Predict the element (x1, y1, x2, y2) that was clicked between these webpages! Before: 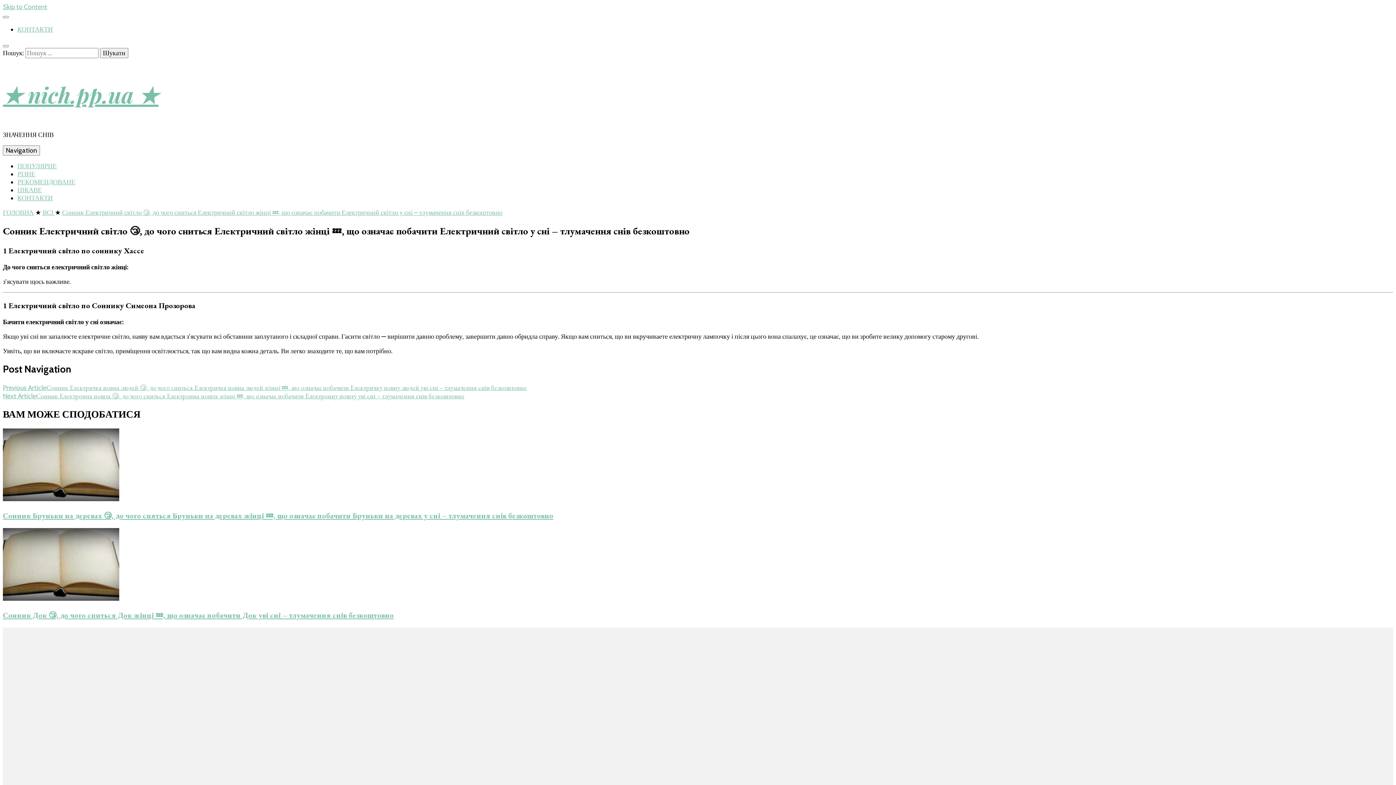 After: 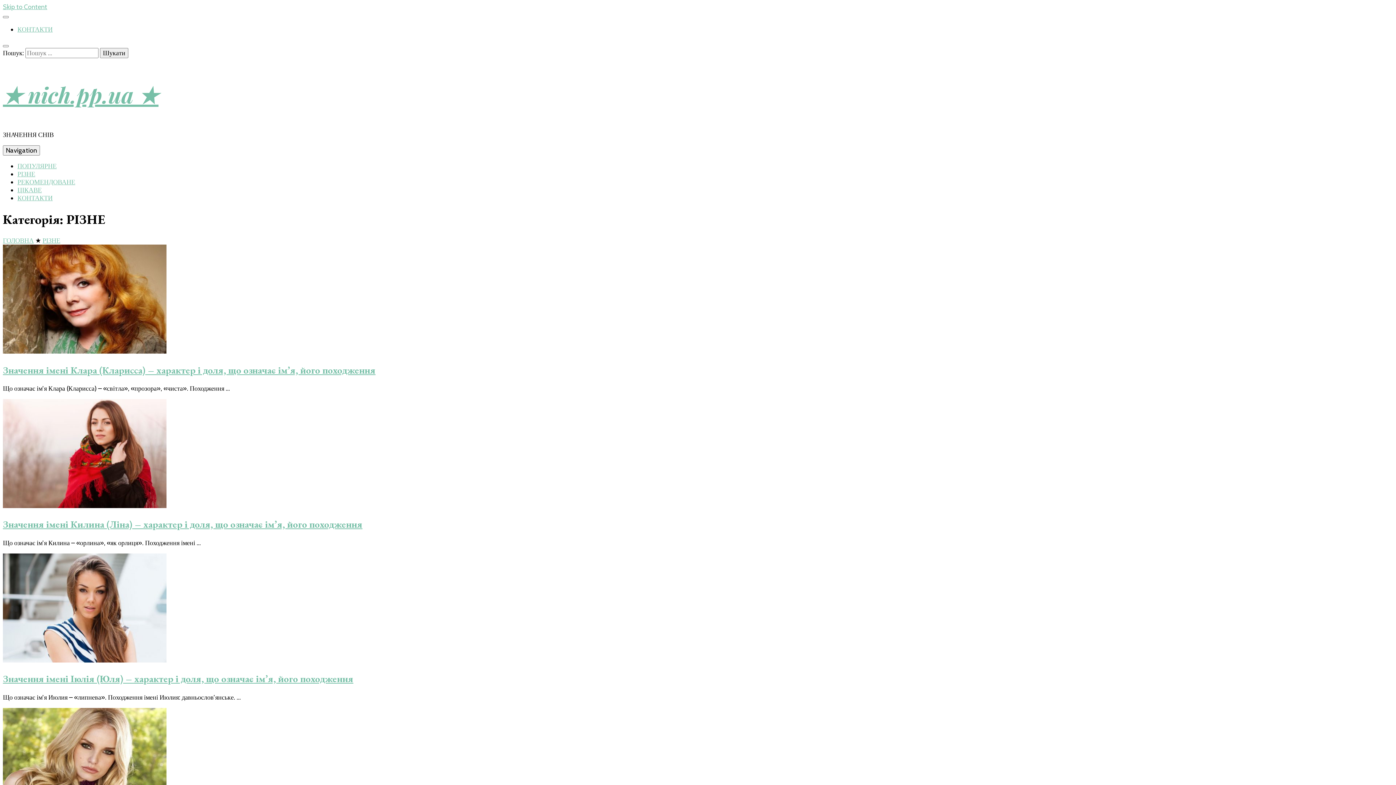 Action: bbox: (17, 170, 35, 178) label: РІЗНЕ